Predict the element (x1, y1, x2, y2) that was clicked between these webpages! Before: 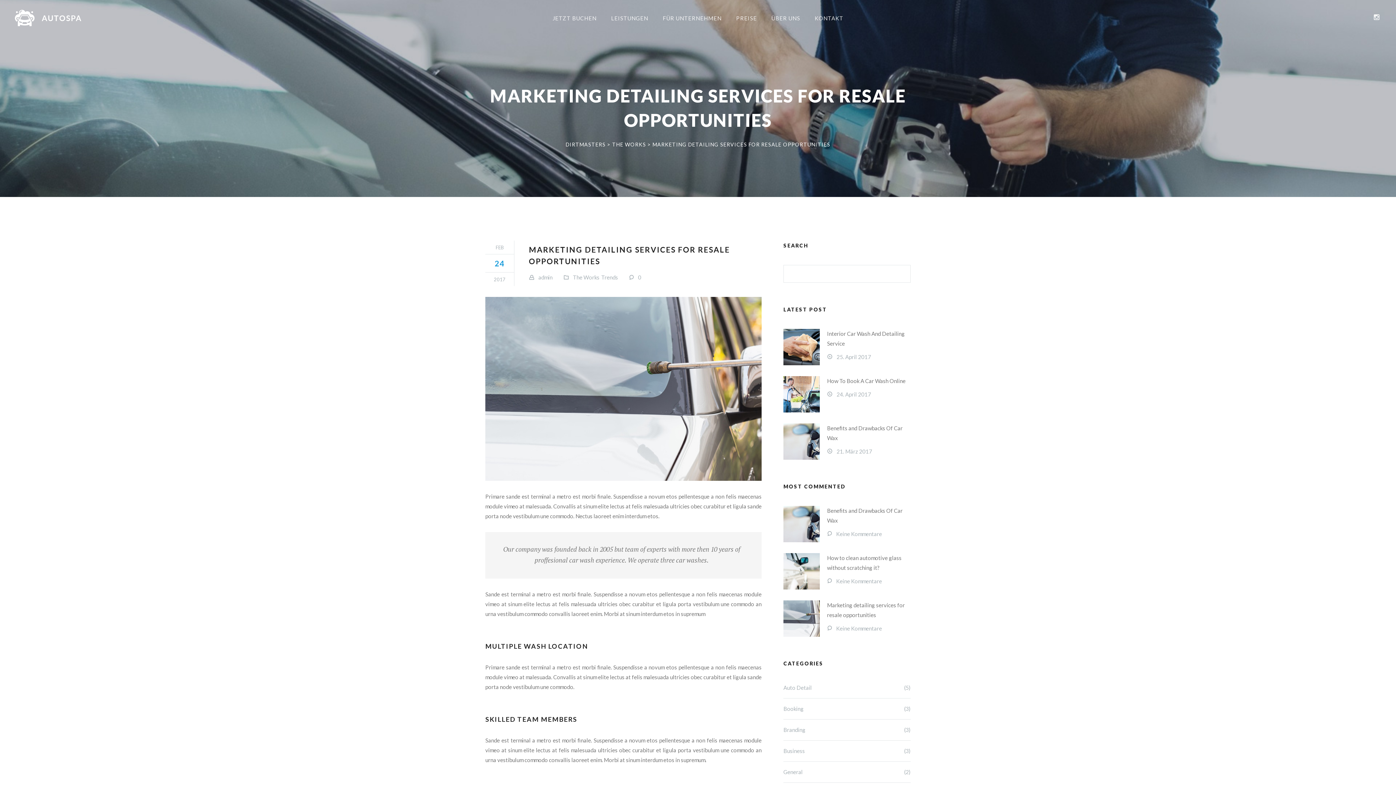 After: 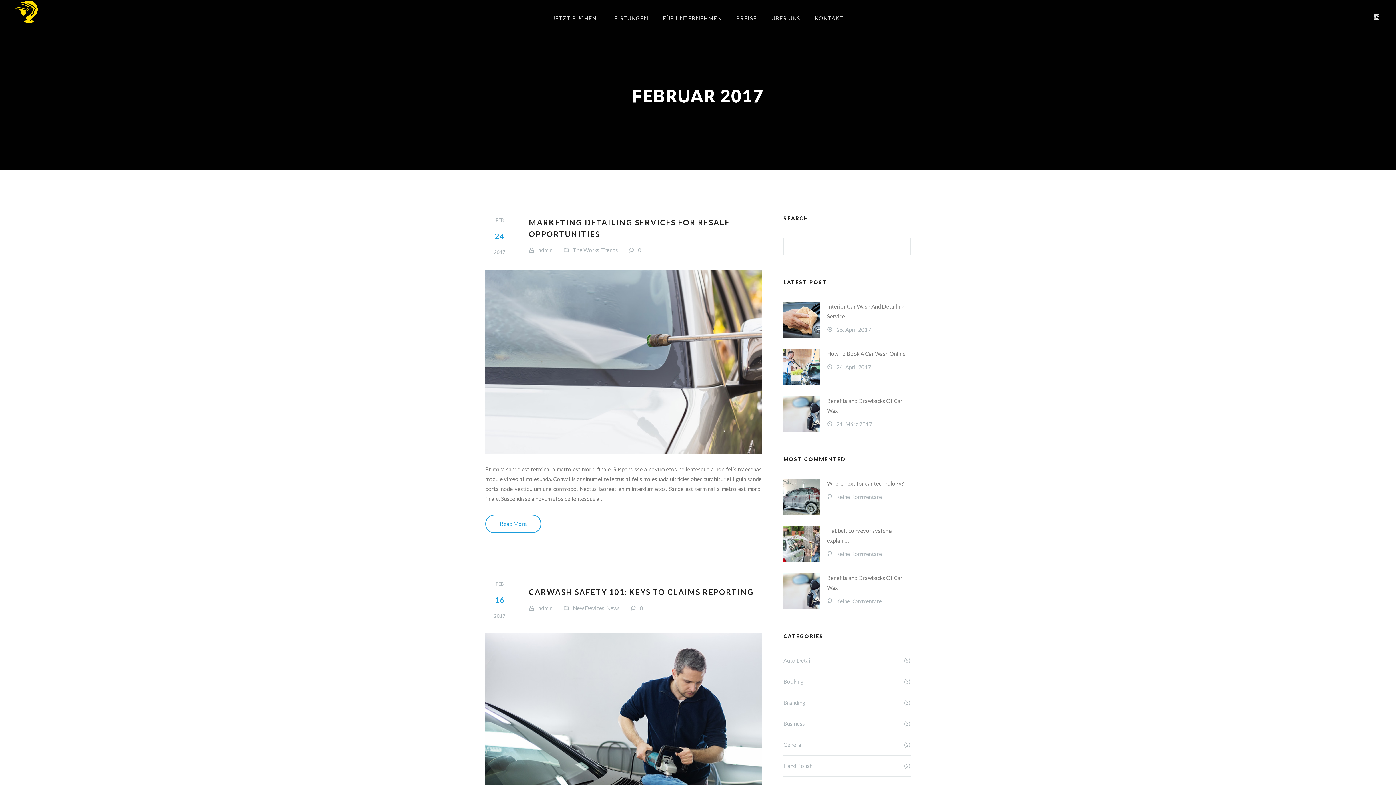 Action: label: FEB bbox: (495, 244, 503, 250)